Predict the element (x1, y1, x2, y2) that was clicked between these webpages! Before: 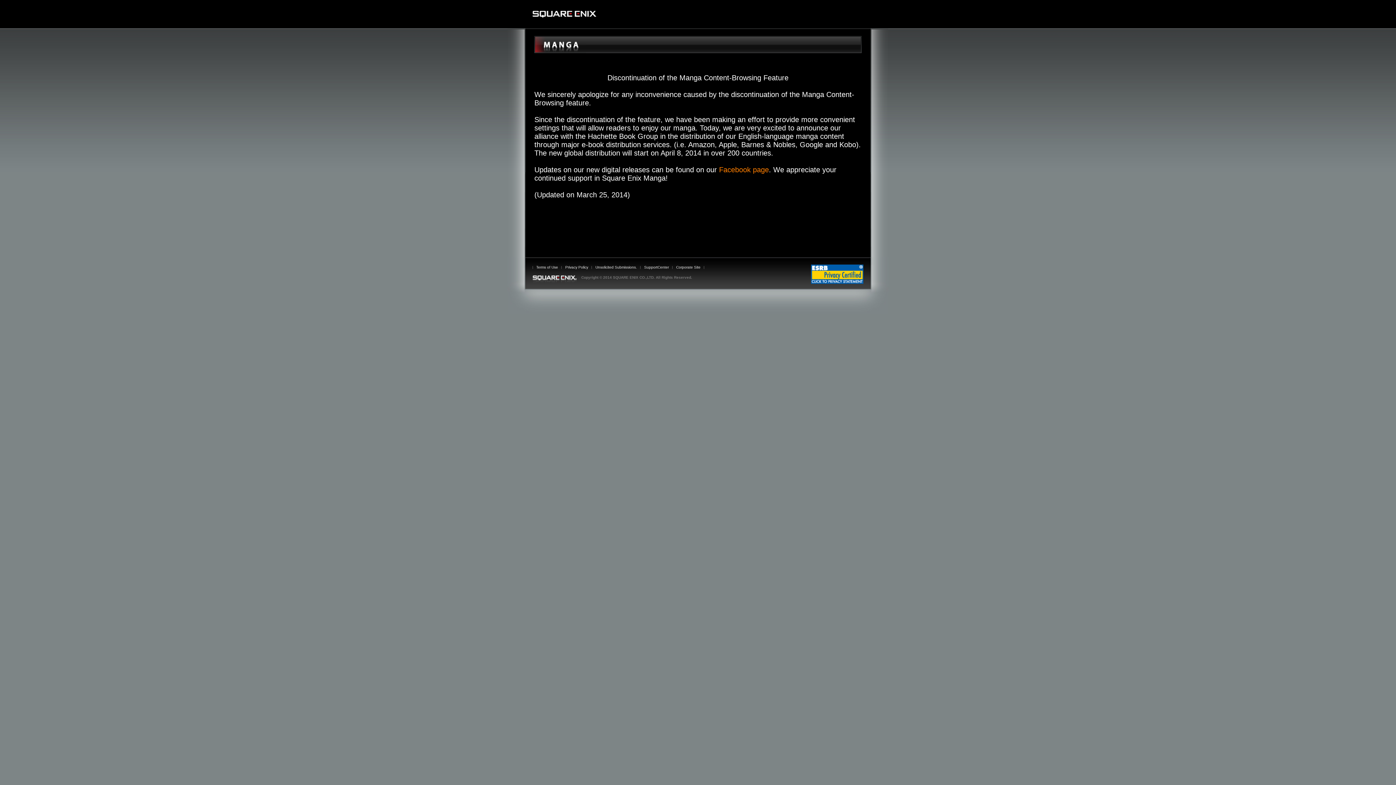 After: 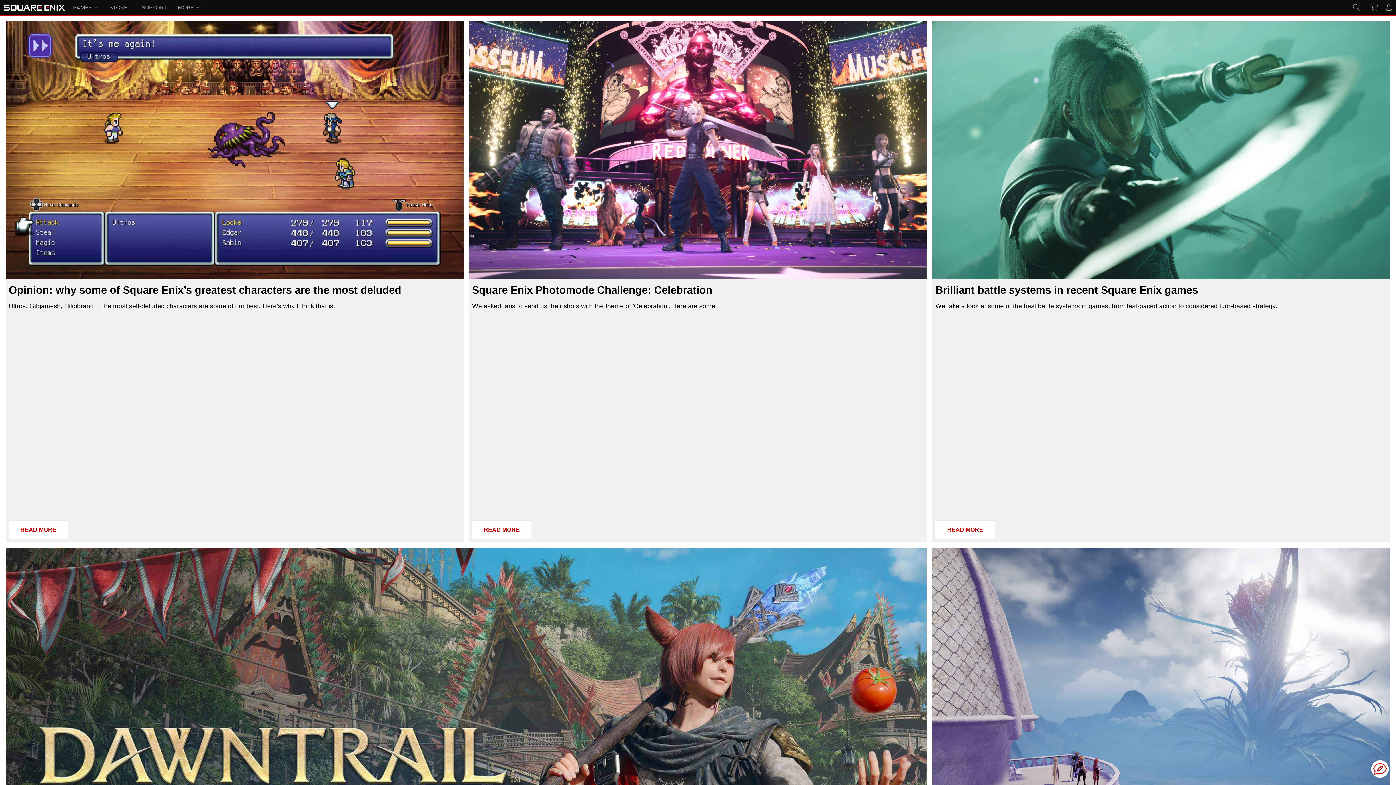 Action: bbox: (811, 280, 863, 284)